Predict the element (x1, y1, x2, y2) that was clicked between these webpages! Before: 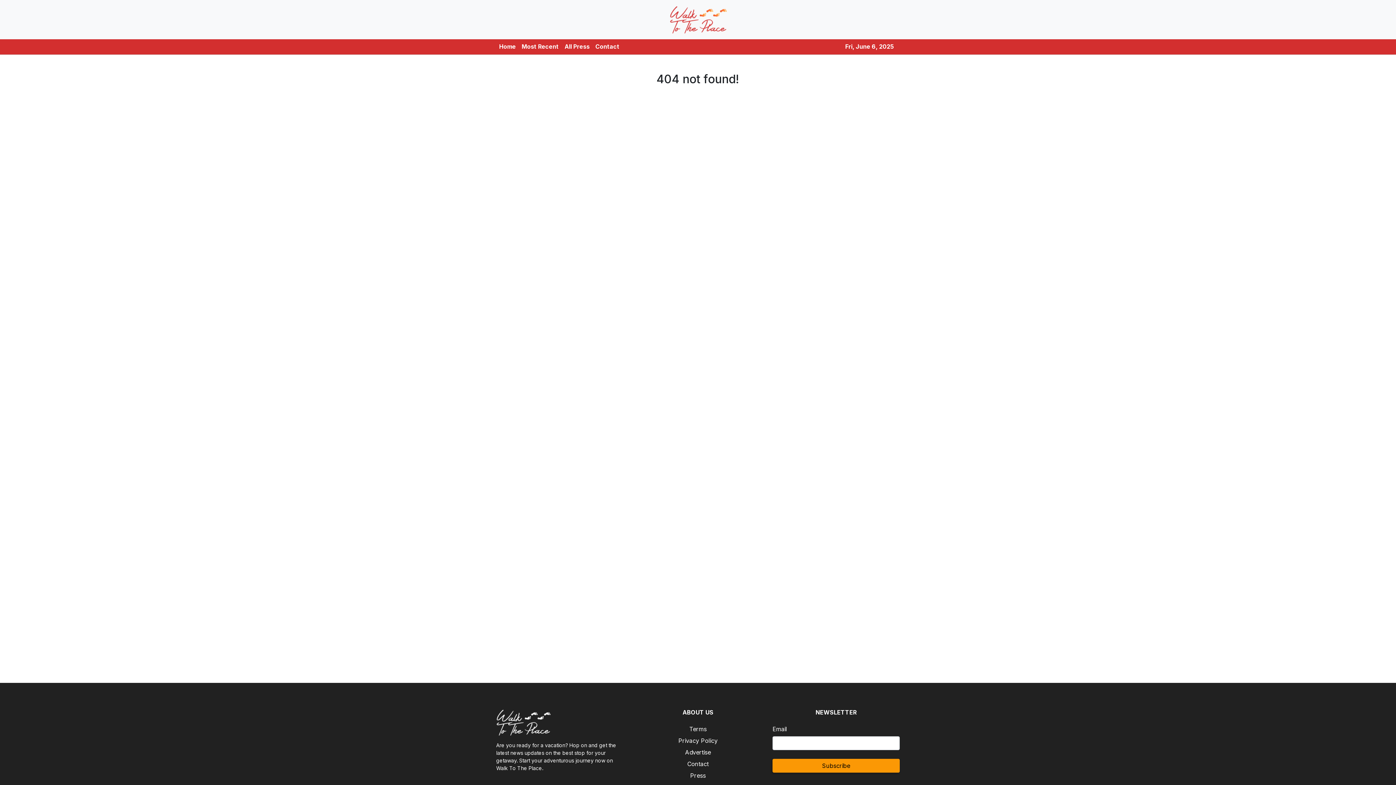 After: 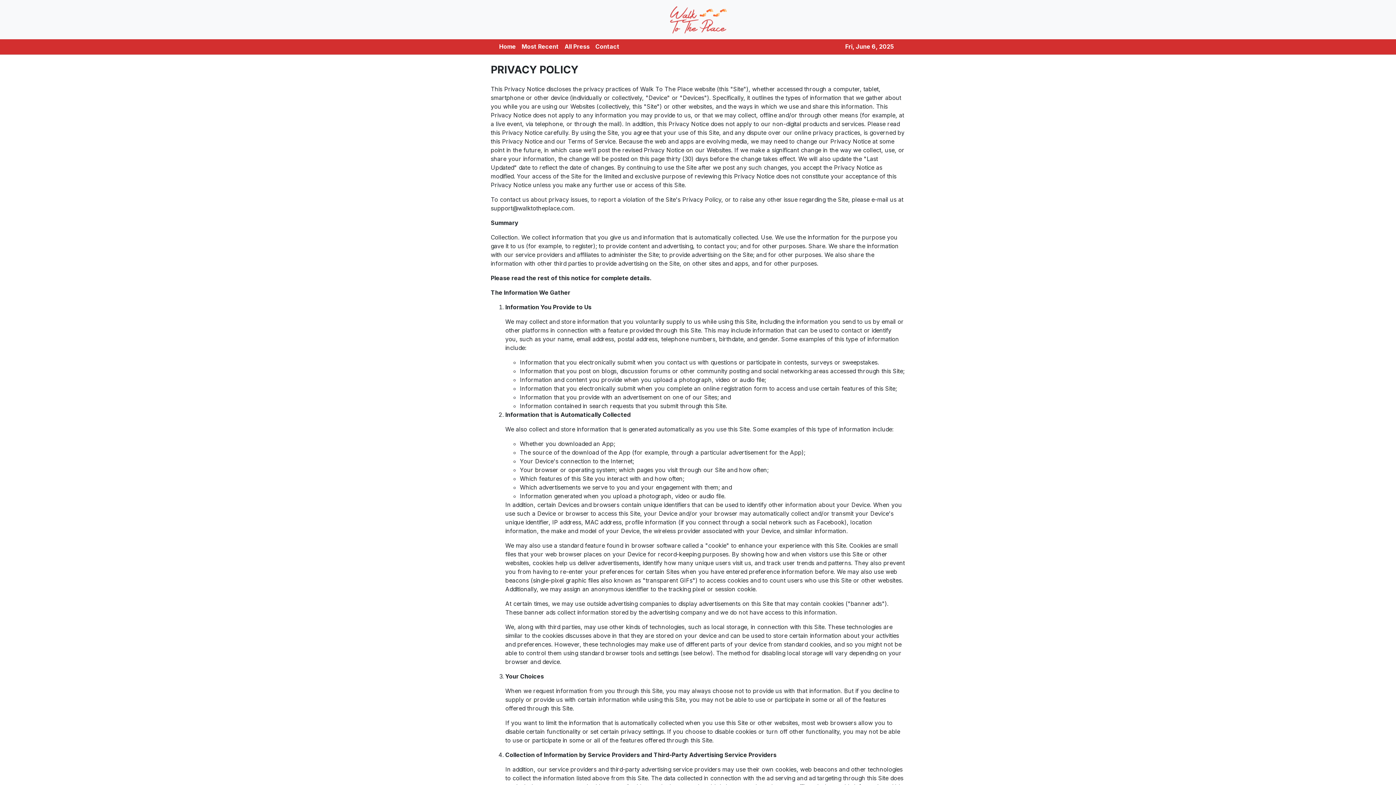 Action: bbox: (678, 737, 717, 744) label: Privacy Policy